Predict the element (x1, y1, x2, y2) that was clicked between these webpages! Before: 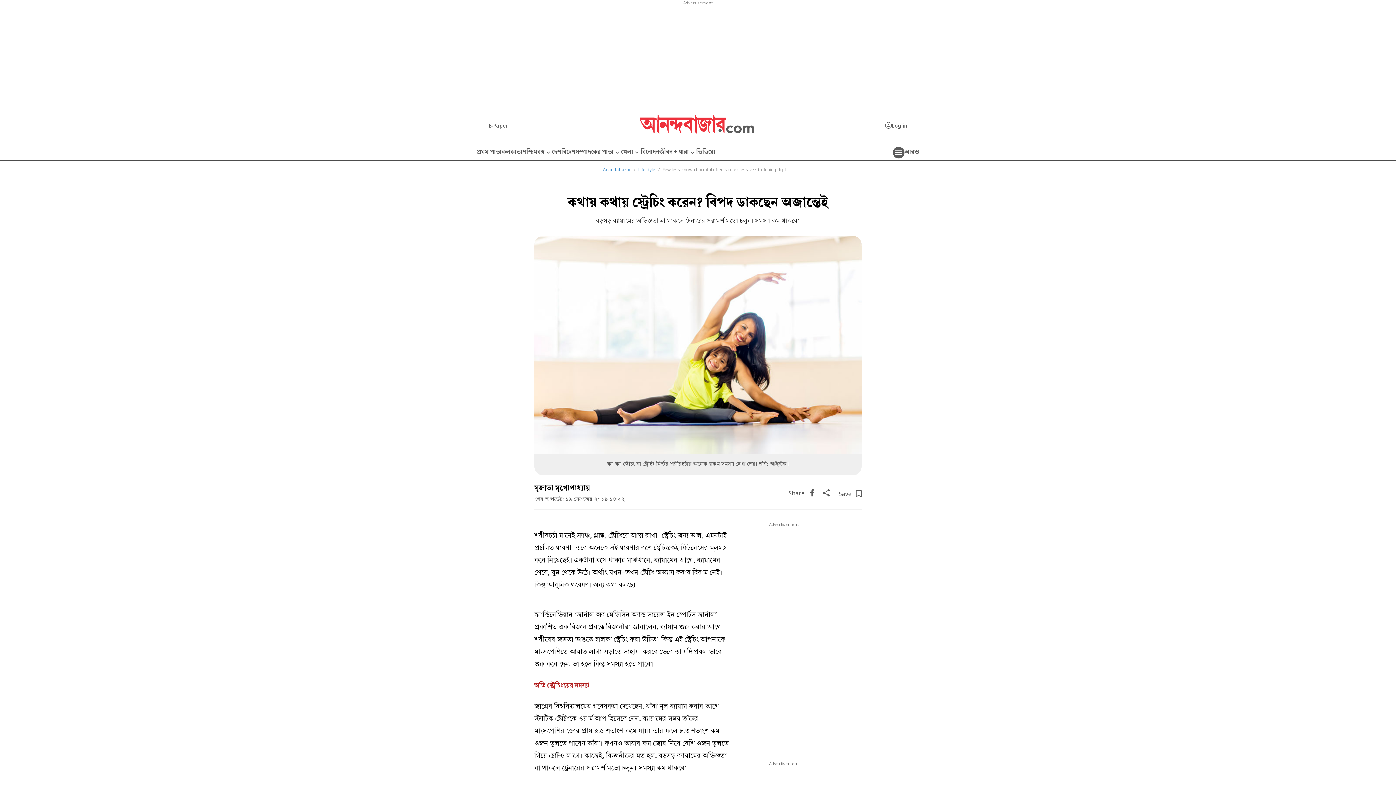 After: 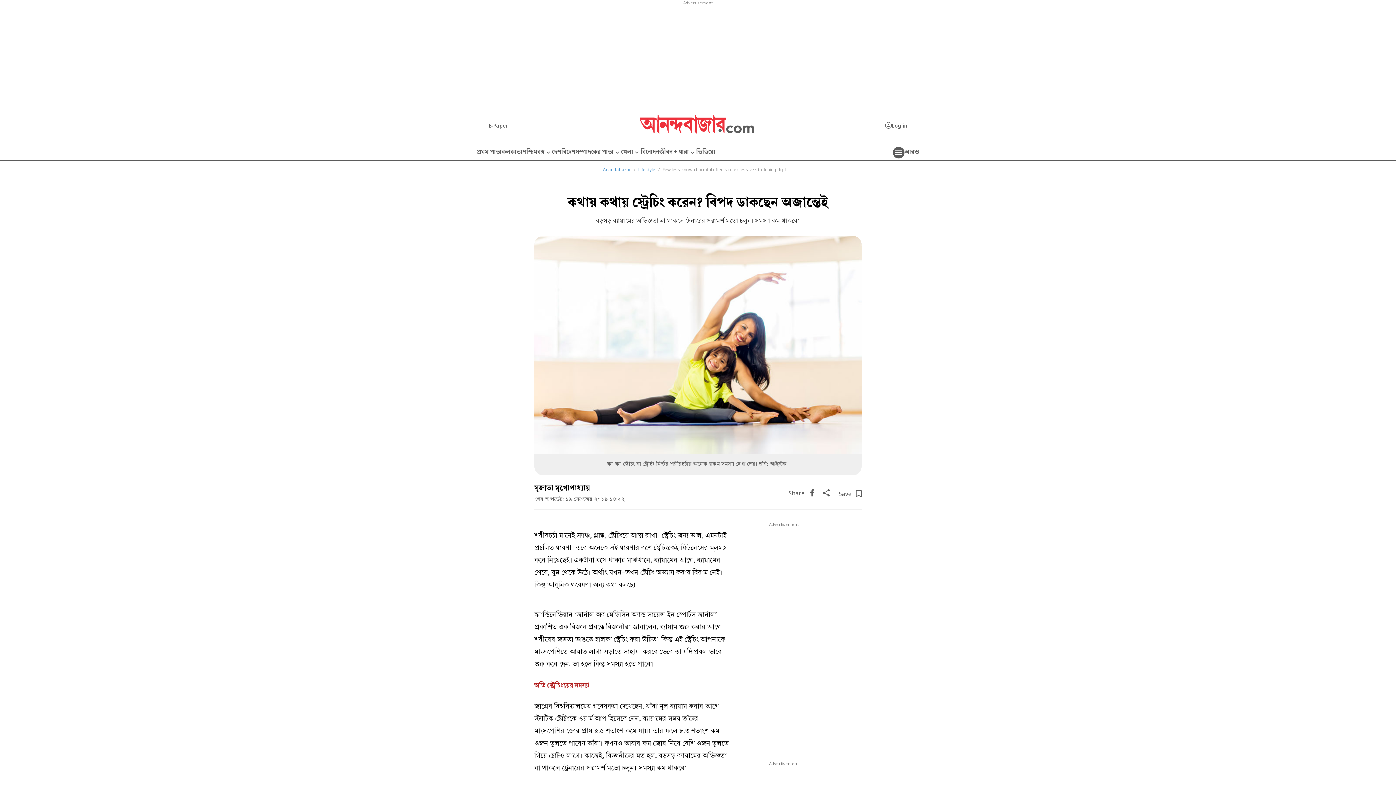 Action: bbox: (810, 489, 823, 498)